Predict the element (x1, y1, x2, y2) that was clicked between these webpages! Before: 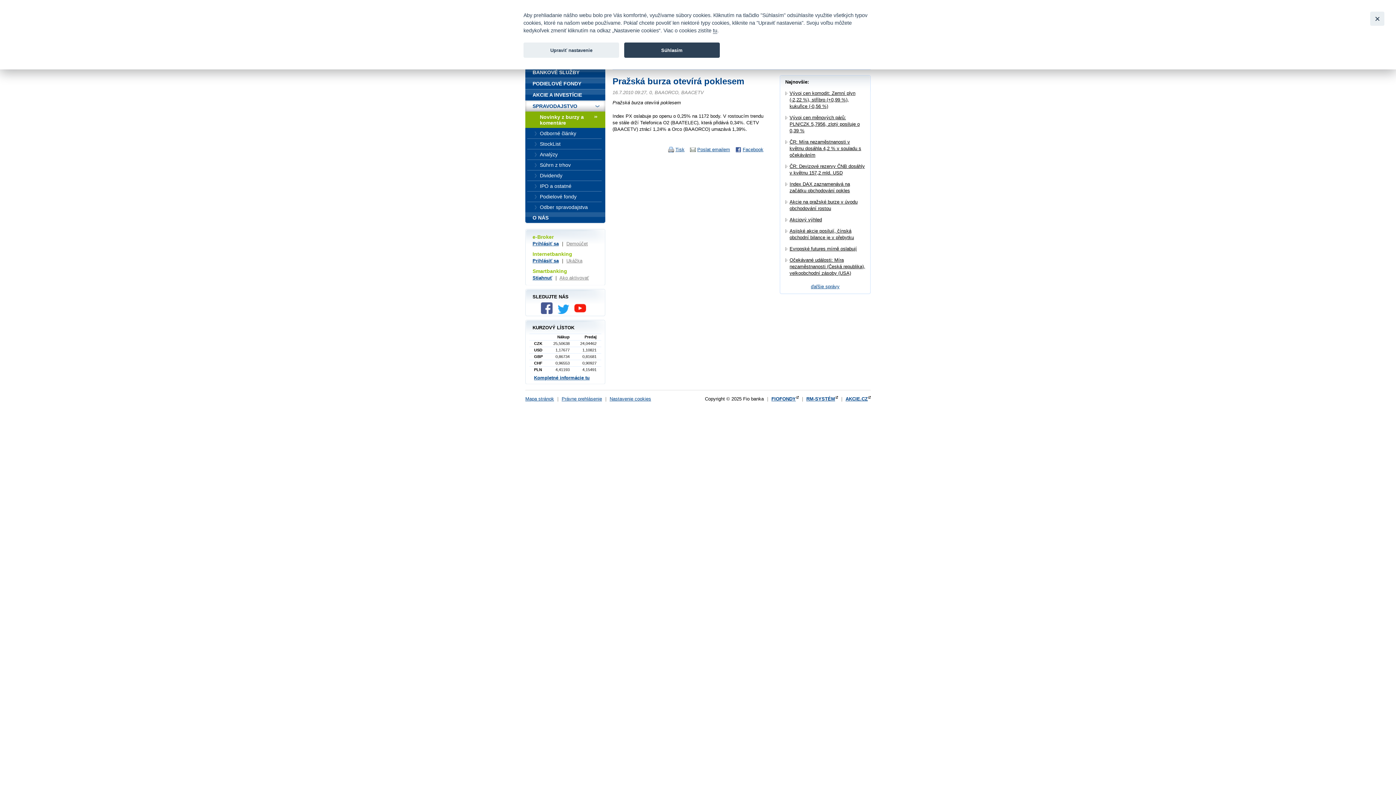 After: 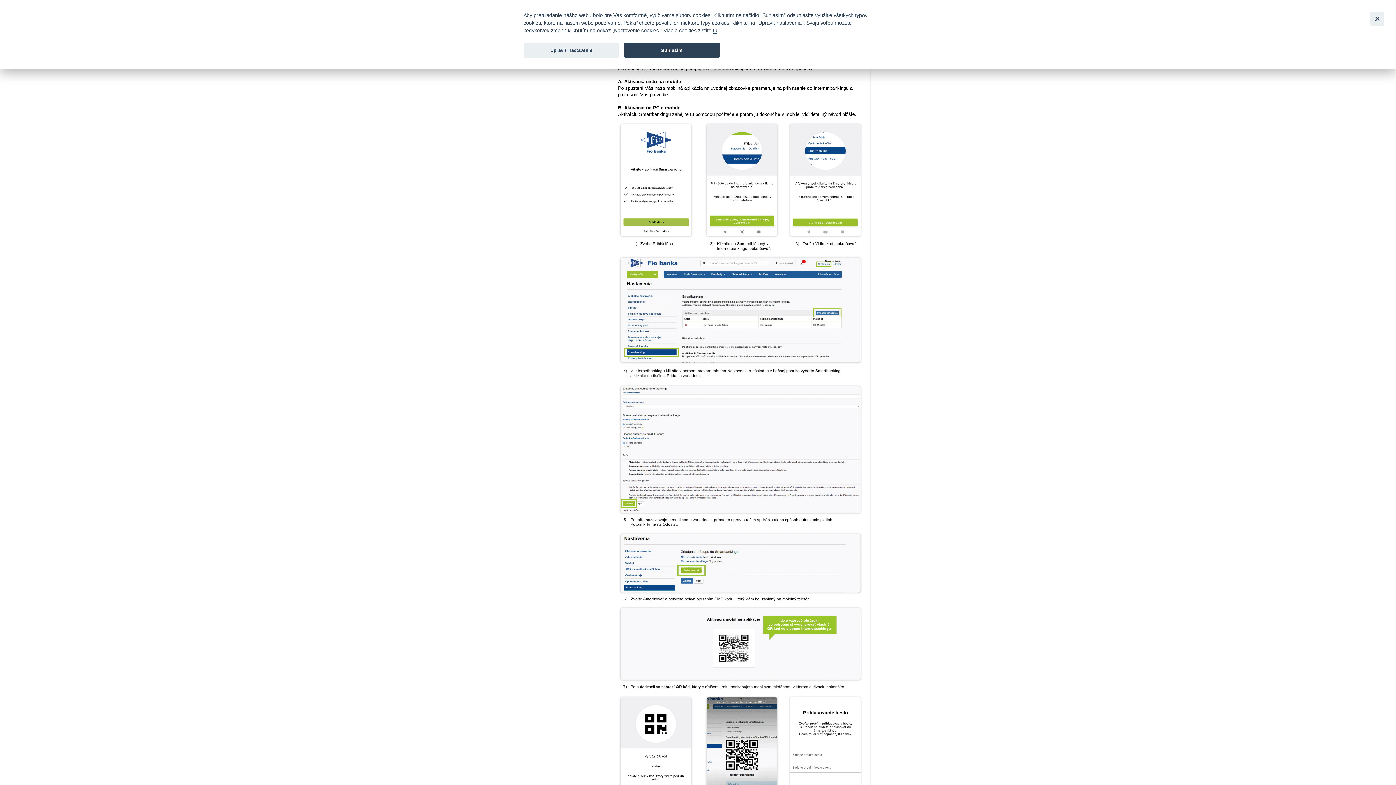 Action: label: Ako aktivovať bbox: (559, 275, 589, 280)